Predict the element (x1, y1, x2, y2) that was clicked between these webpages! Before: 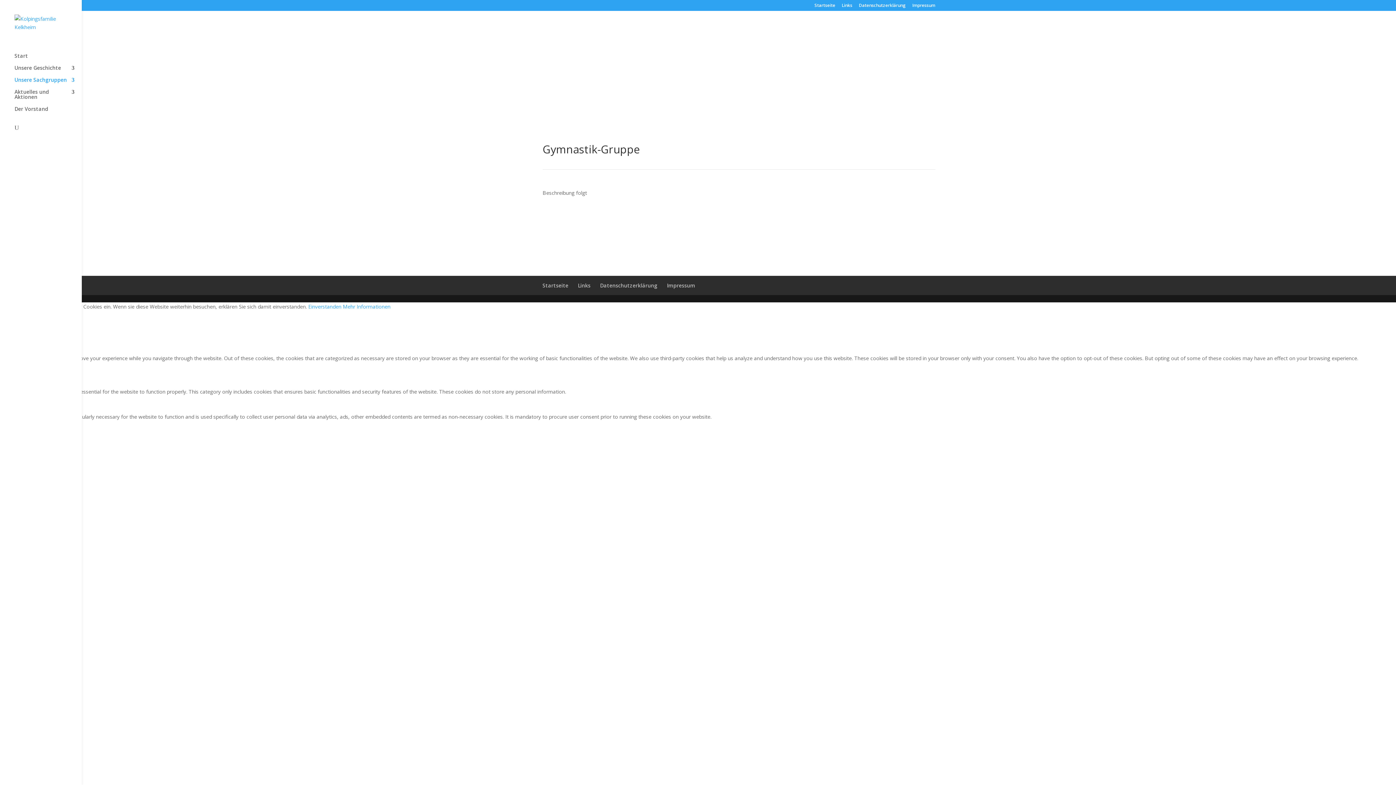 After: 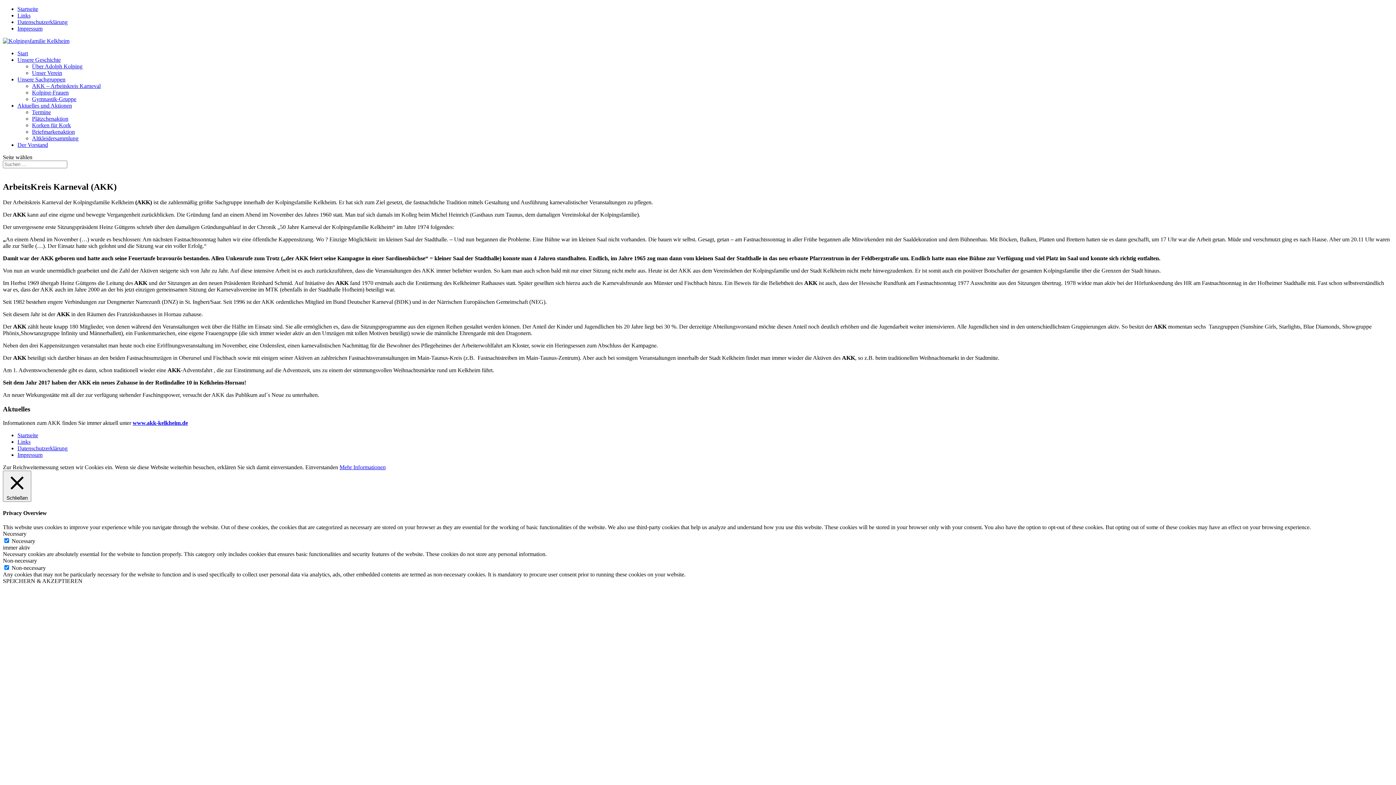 Action: bbox: (14, 77, 81, 89) label: Unsere Sachgruppen